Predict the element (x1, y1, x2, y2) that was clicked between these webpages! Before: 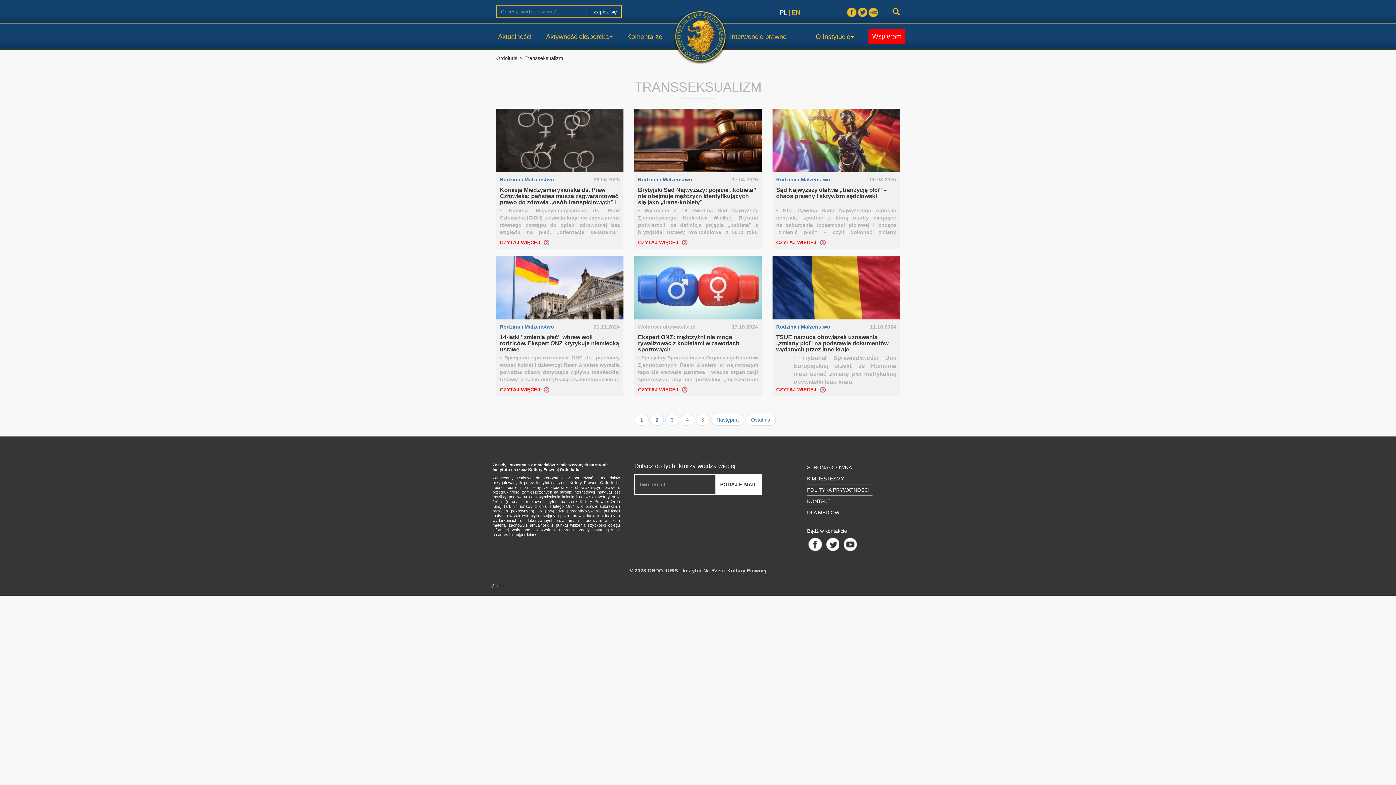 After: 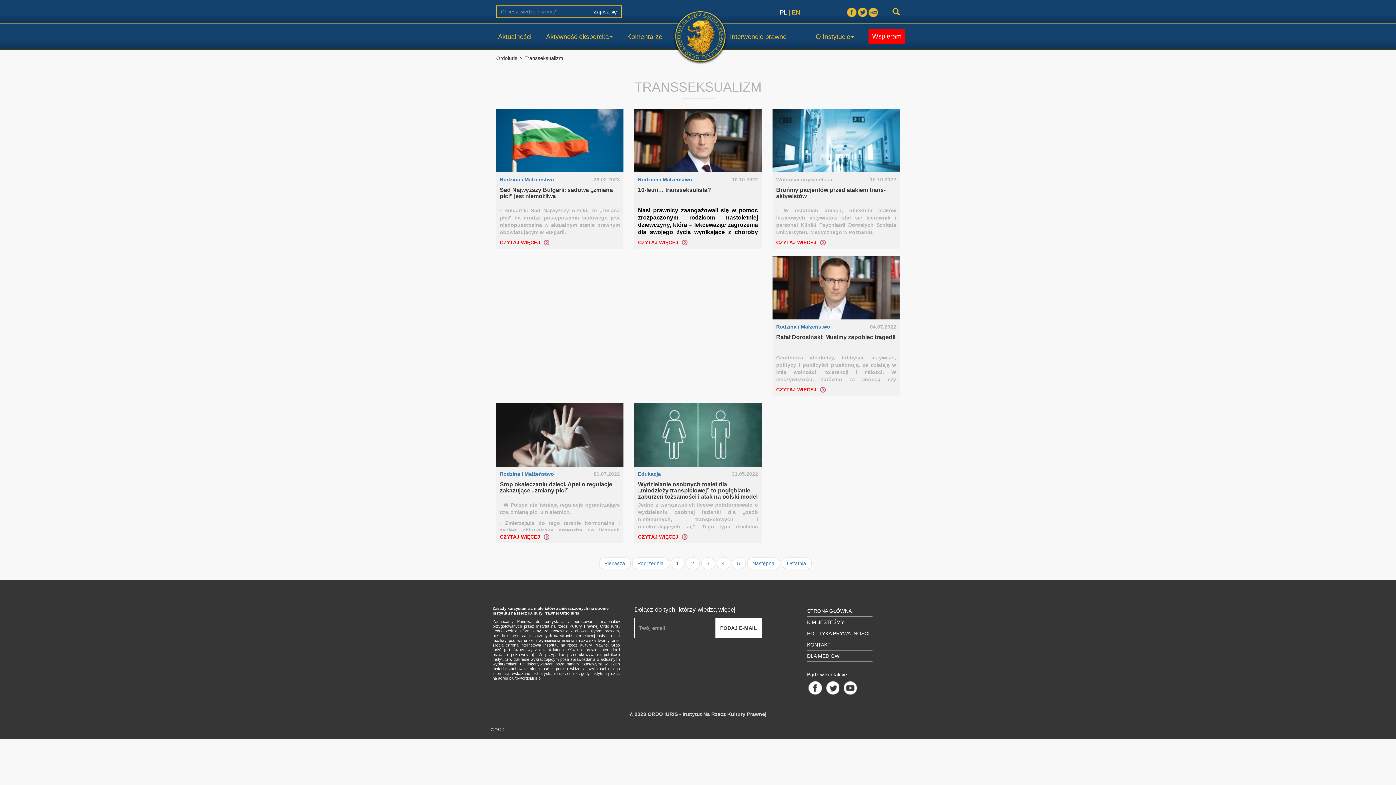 Action: label: Page
4 bbox: (680, 414, 694, 425)